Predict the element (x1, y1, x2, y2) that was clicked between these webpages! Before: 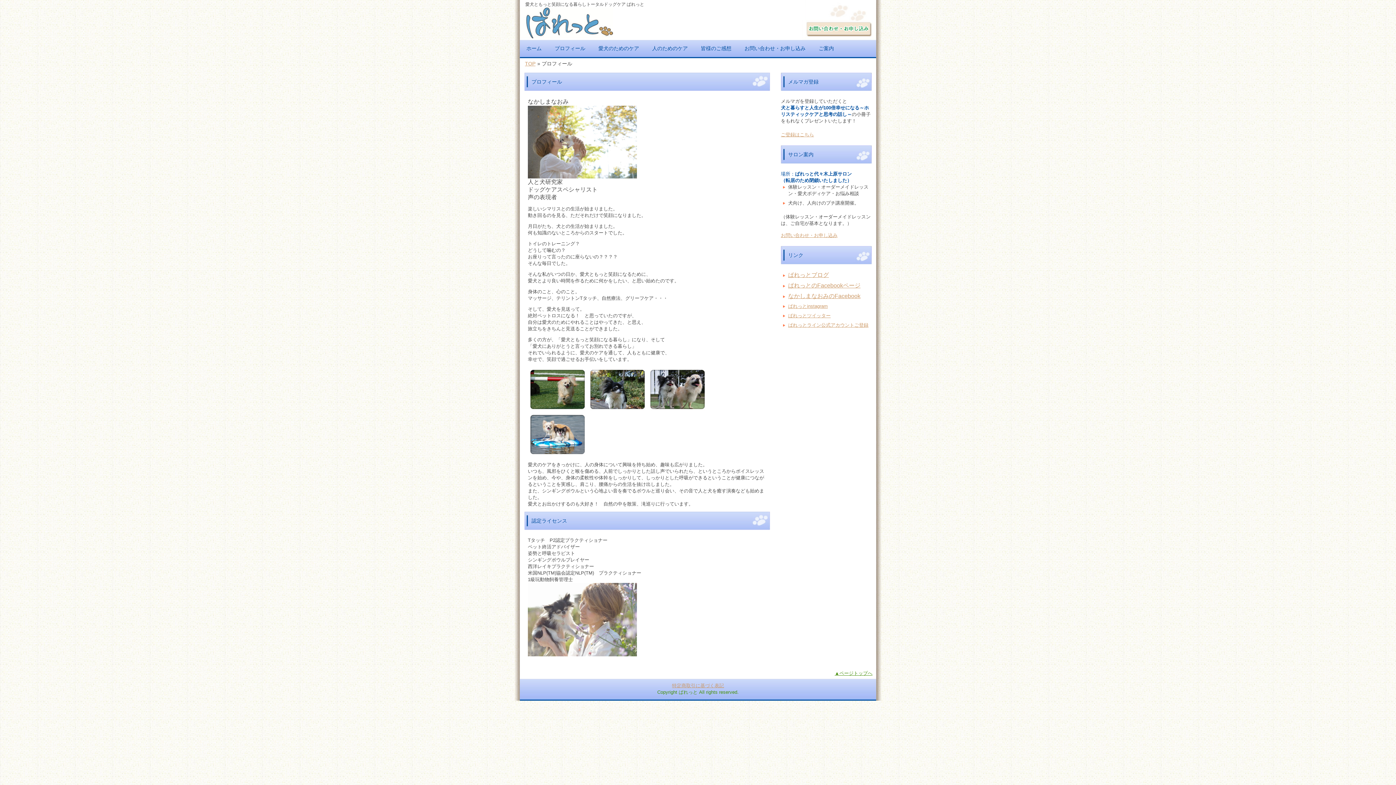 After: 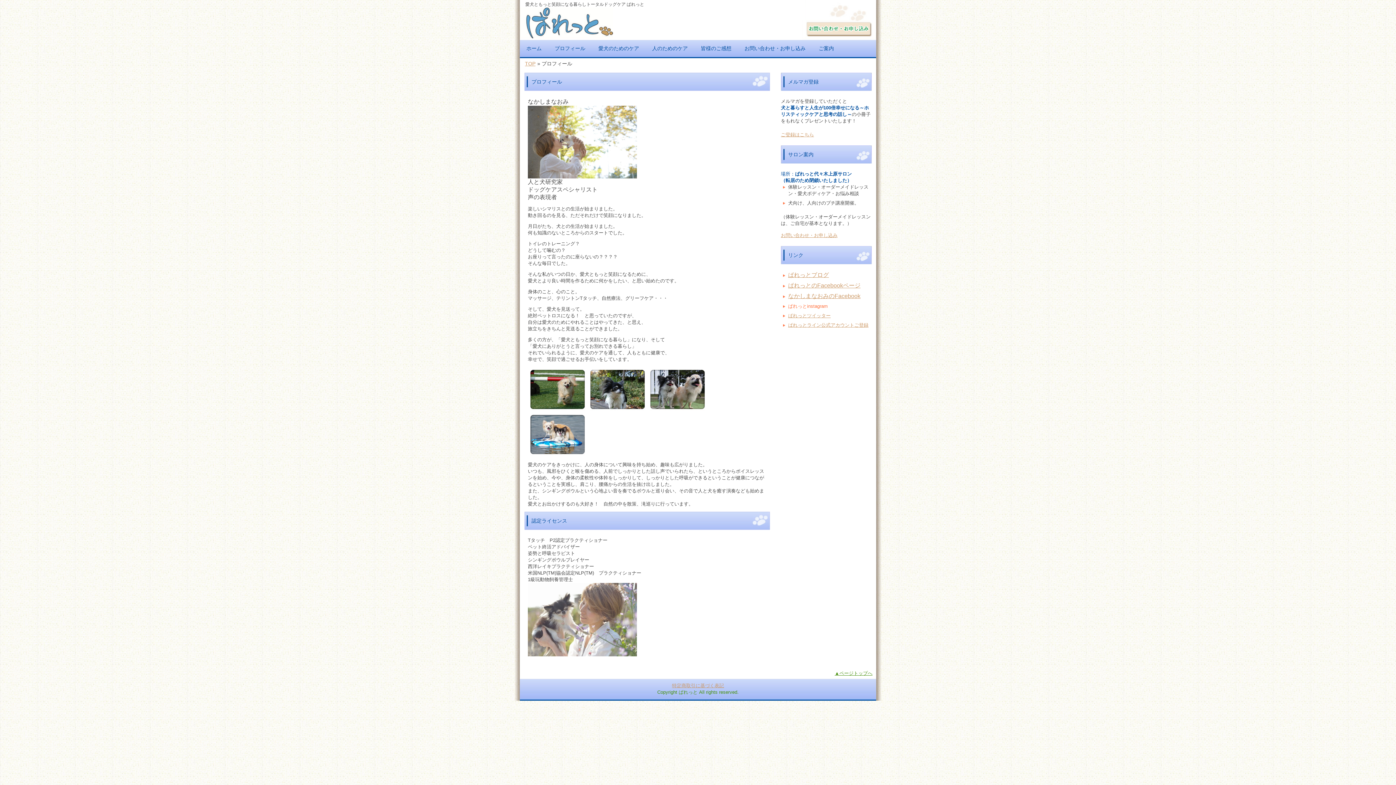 Action: bbox: (788, 303, 828, 309) label: ぱれっとinstagram